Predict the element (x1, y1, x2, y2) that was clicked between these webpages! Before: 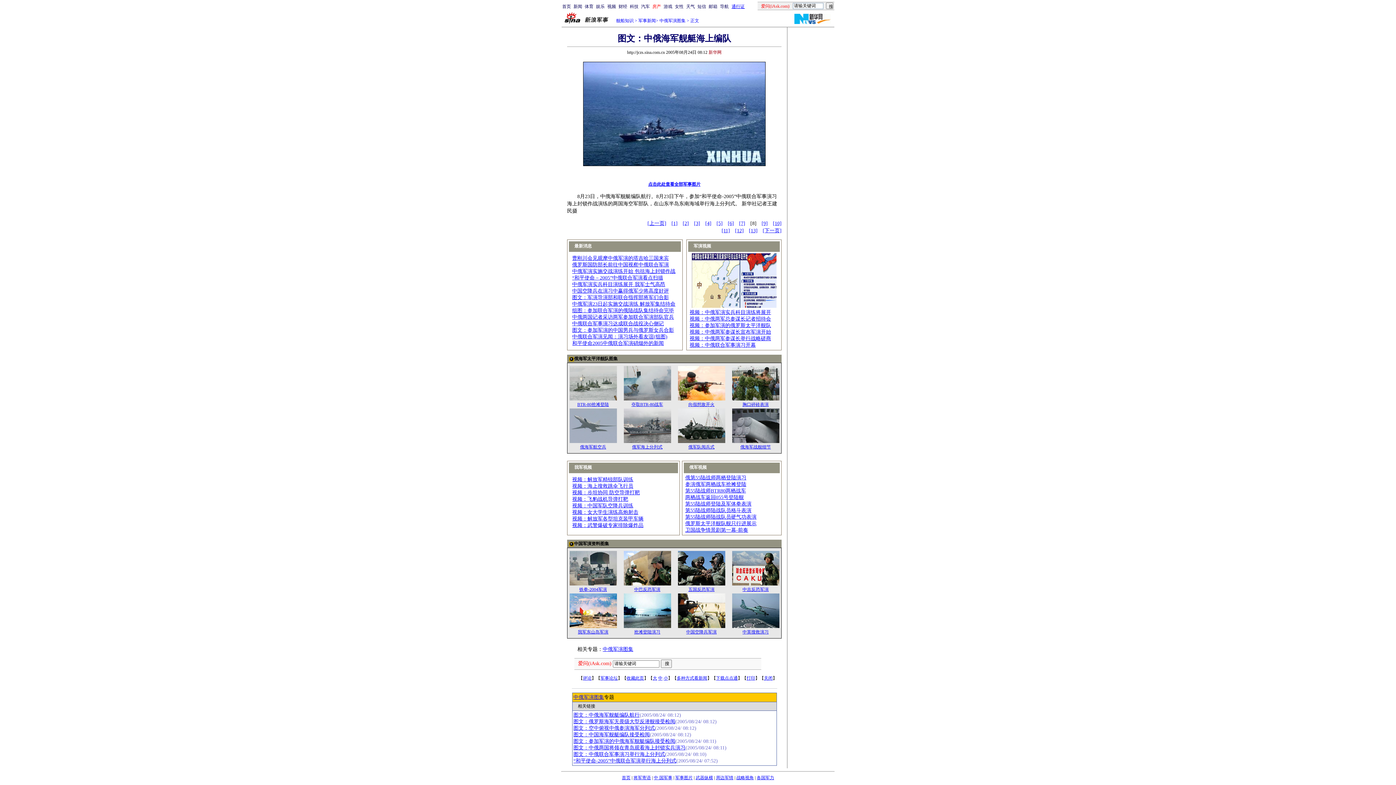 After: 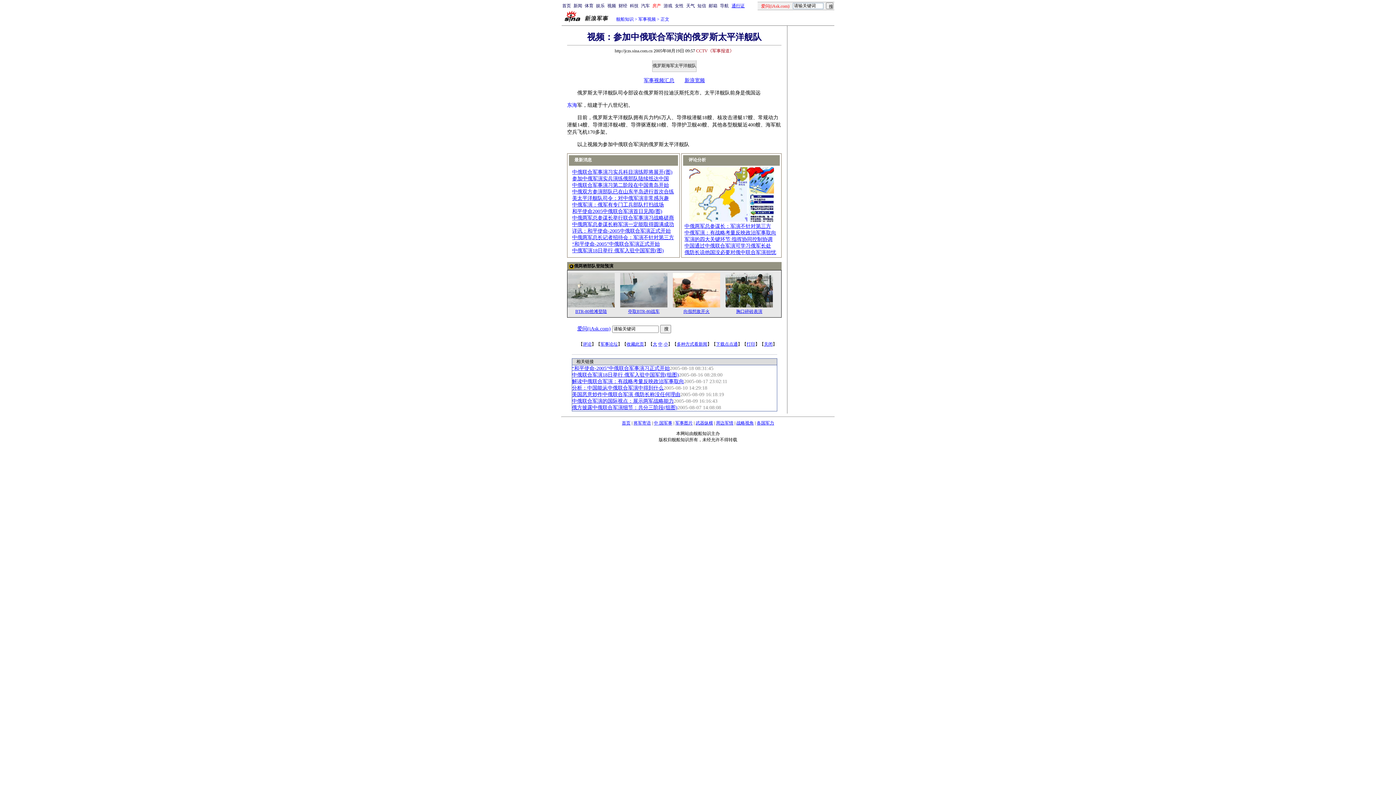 Action: bbox: (689, 322, 771, 328) label: 视频：参加军演的俄罗斯太平洋舰队